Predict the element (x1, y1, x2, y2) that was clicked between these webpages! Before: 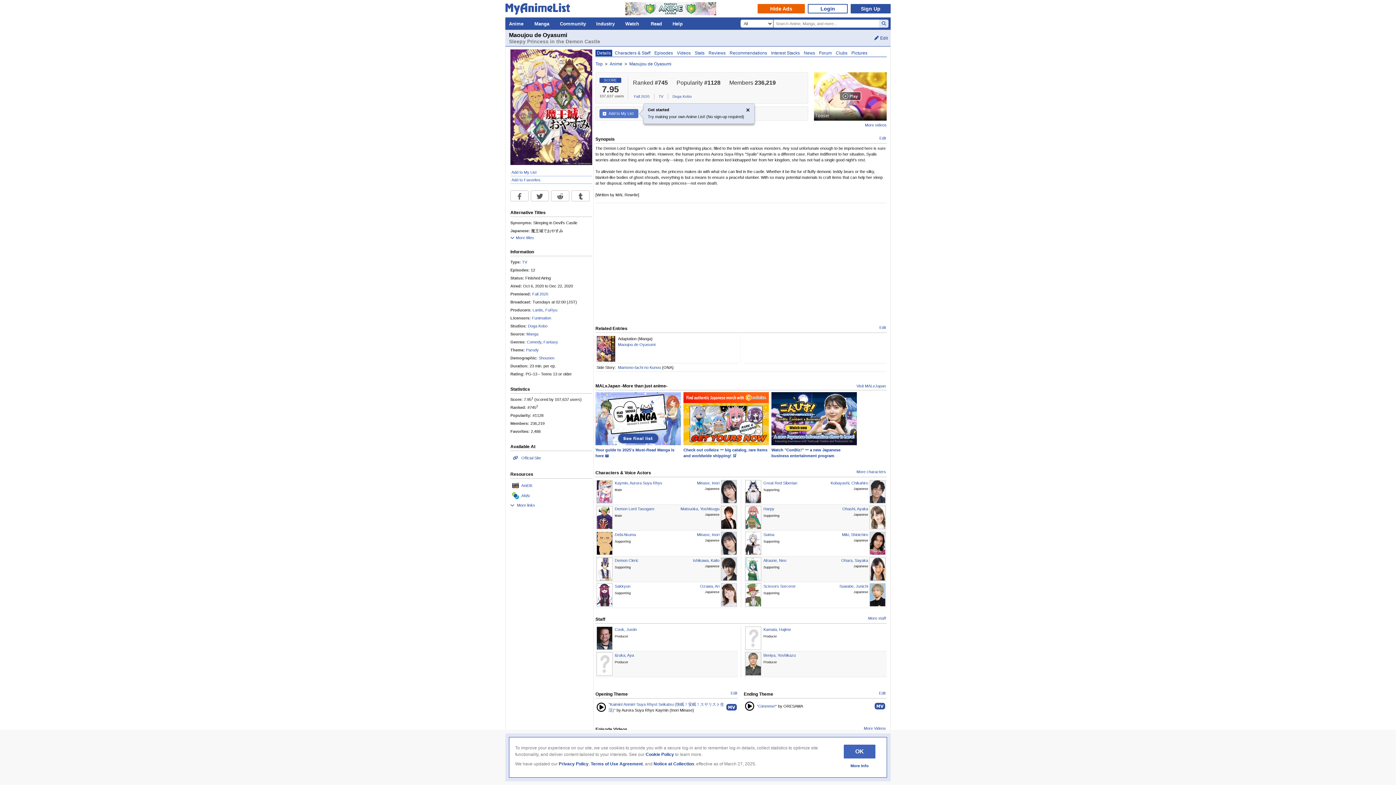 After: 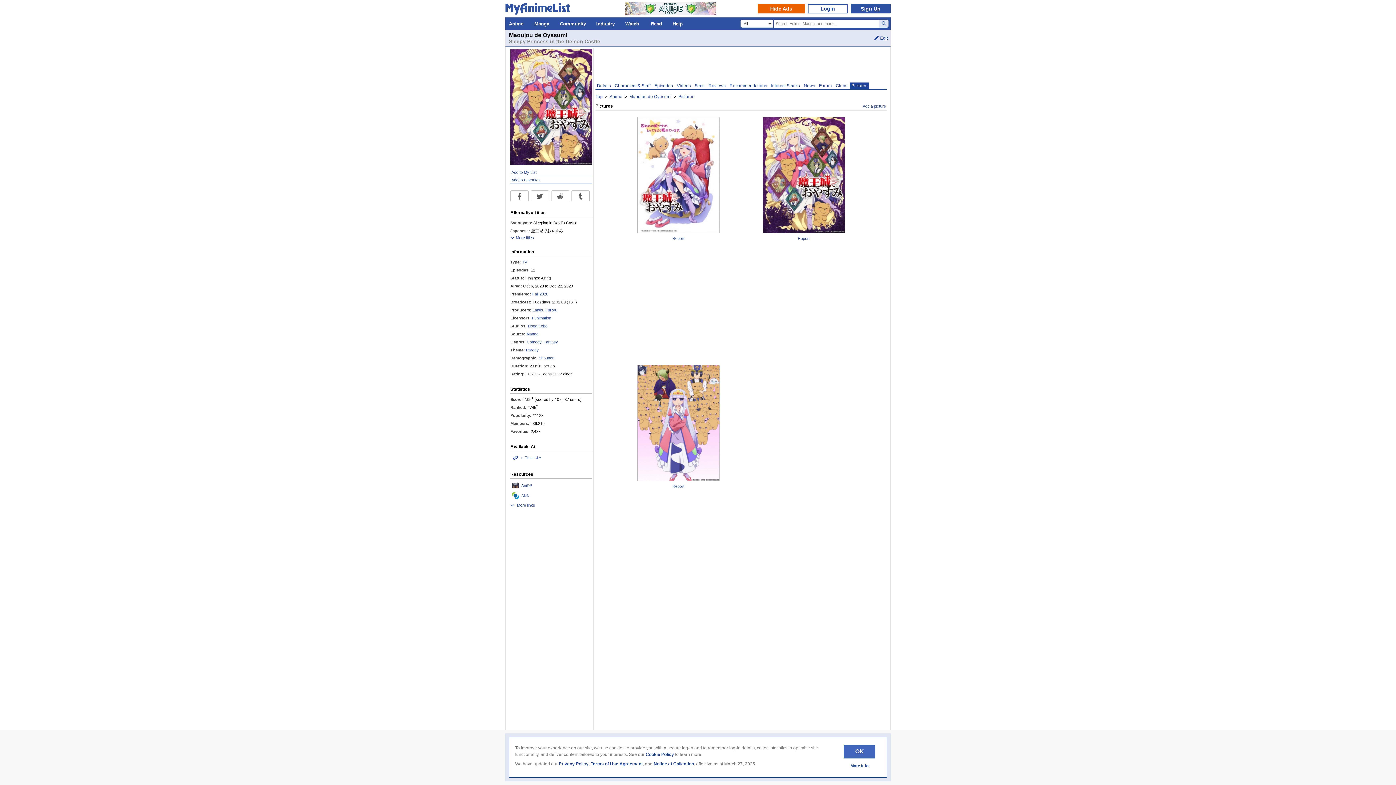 Action: bbox: (850, 49, 869, 56) label: Pictures